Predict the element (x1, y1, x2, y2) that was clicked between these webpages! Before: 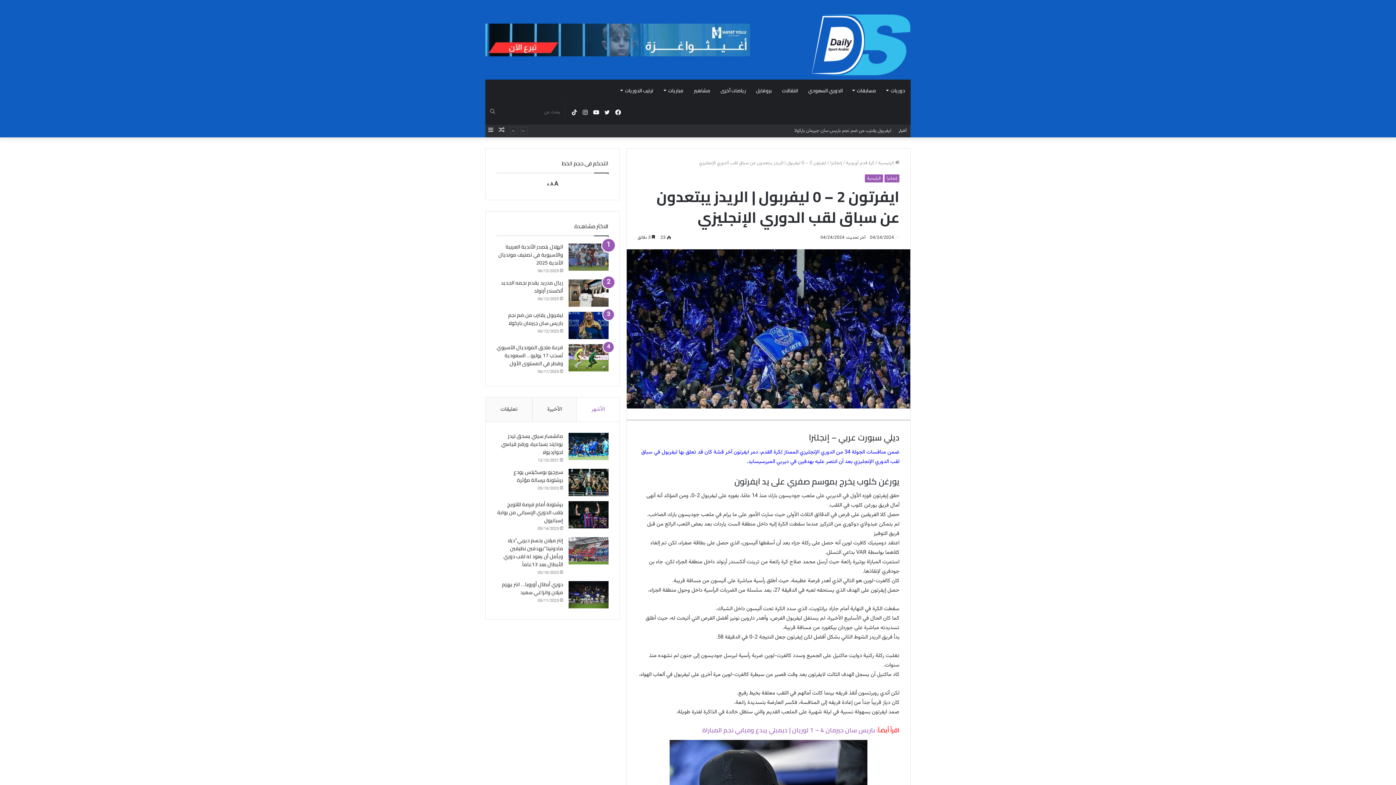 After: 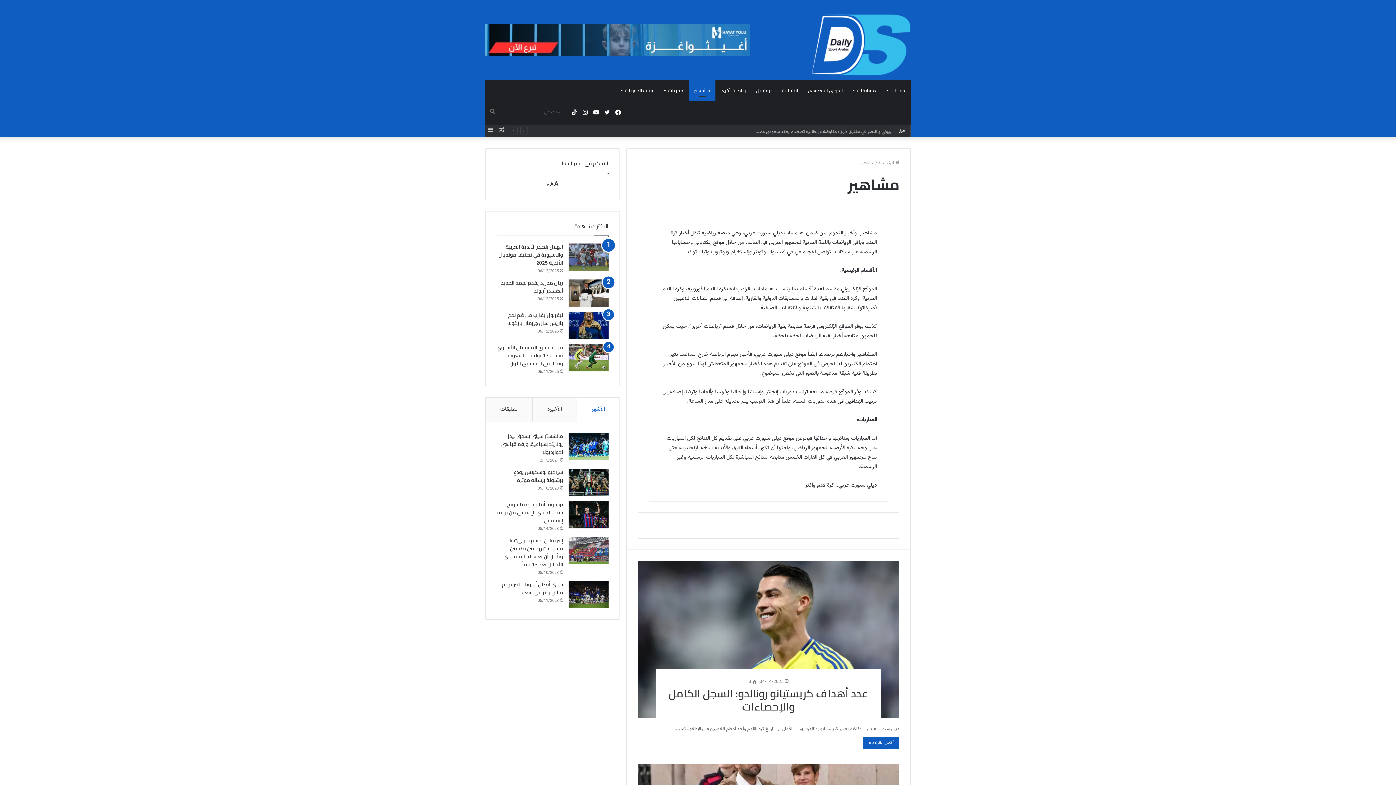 Action: bbox: (689, 79, 715, 101) label: مشاهير